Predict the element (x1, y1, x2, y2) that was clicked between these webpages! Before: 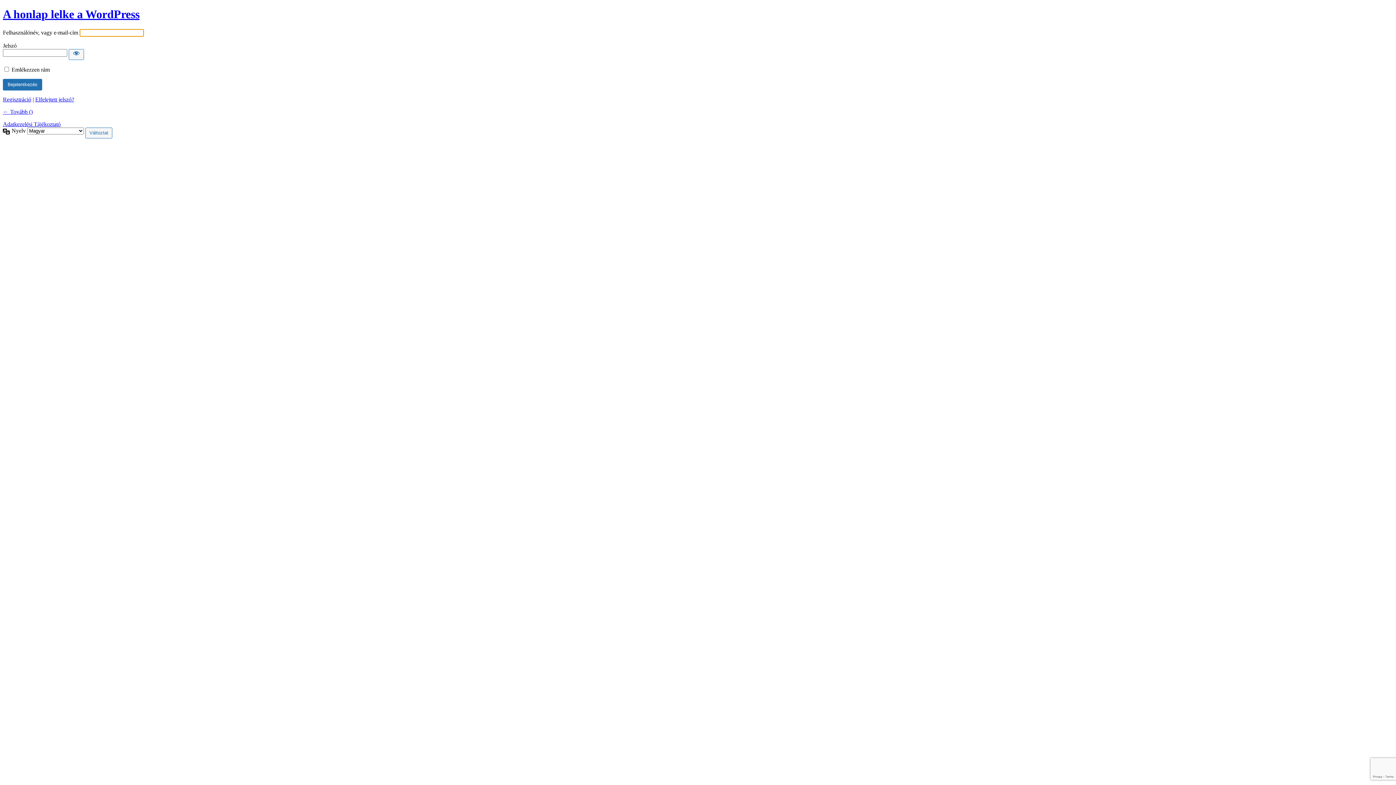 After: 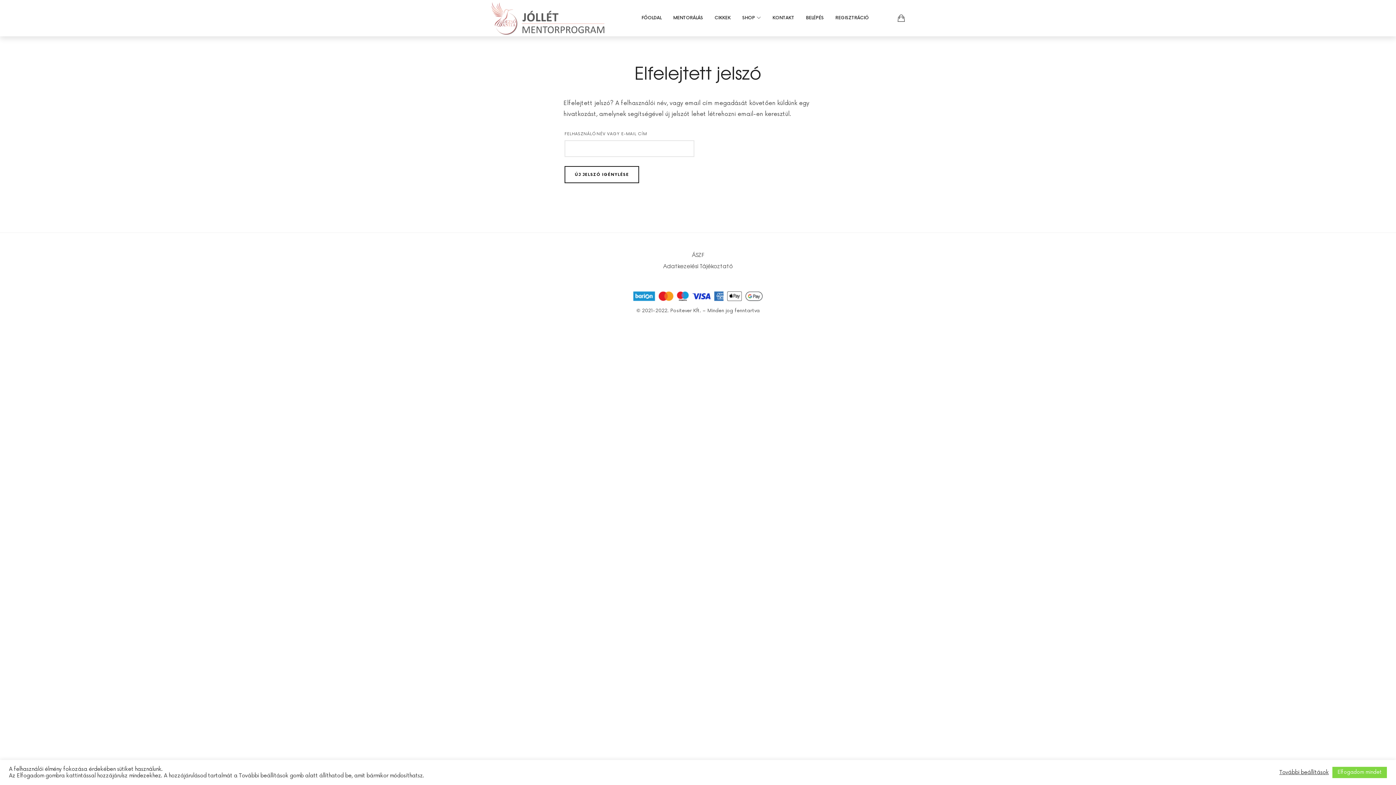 Action: label: Elfelejtett jelszó? bbox: (35, 96, 74, 102)